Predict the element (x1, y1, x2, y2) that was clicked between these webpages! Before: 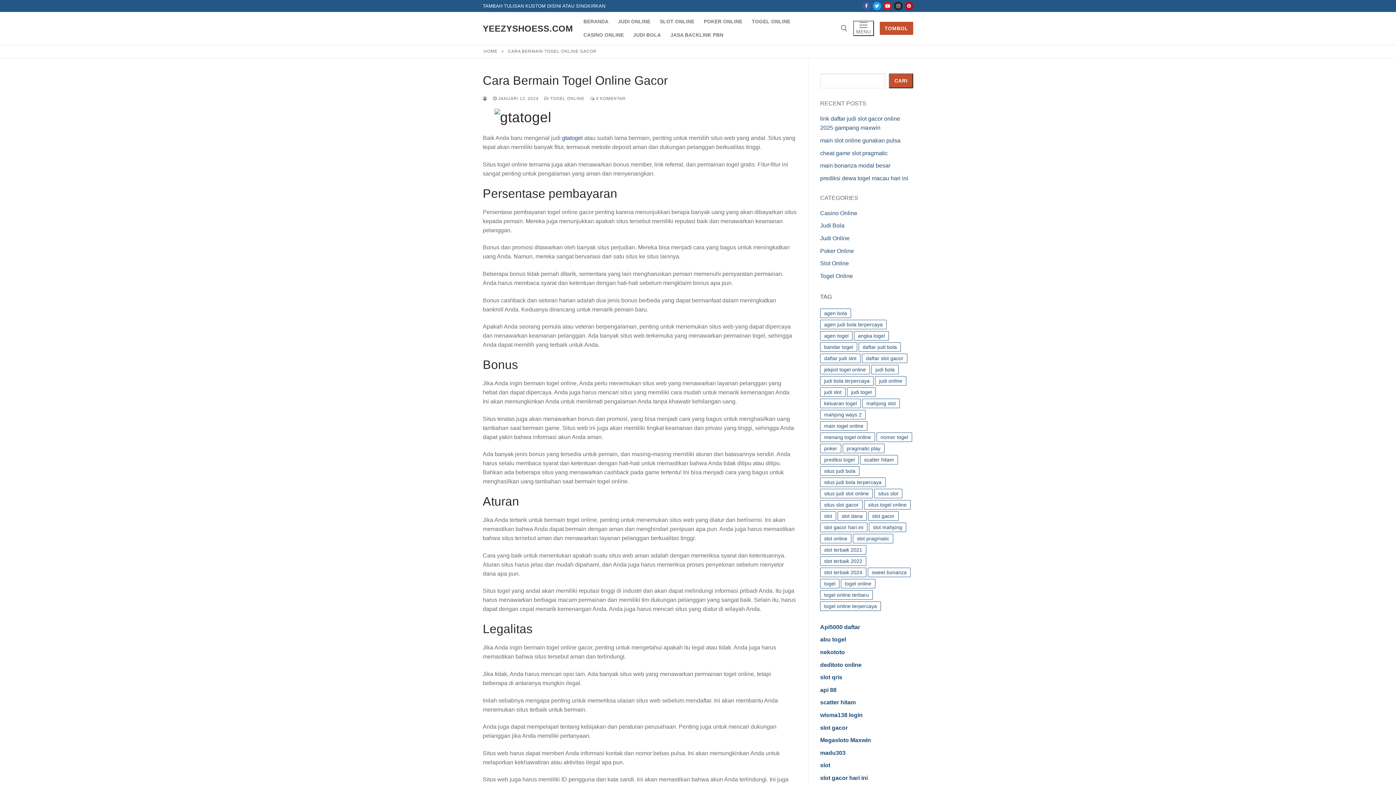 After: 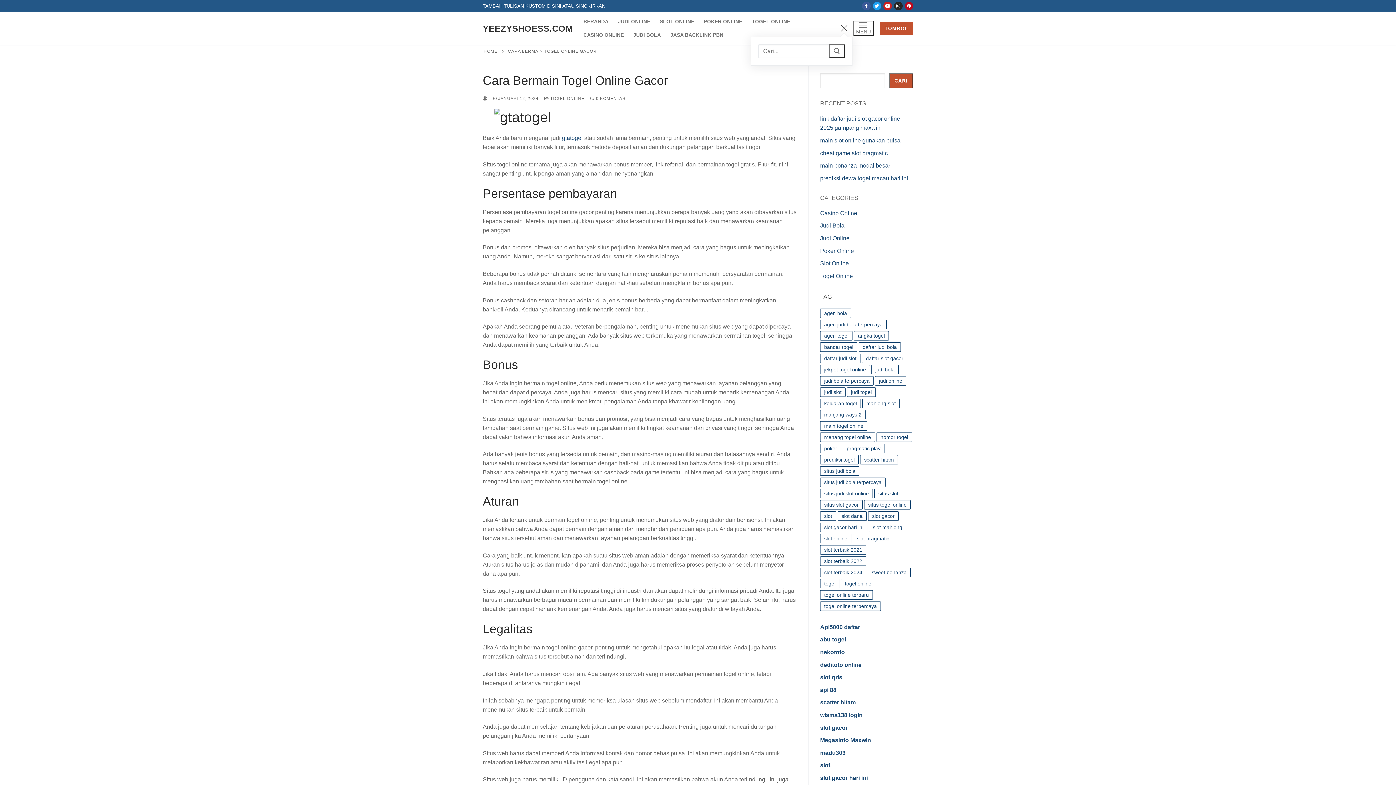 Action: label: open search tool bbox: (841, 25, 847, 31)